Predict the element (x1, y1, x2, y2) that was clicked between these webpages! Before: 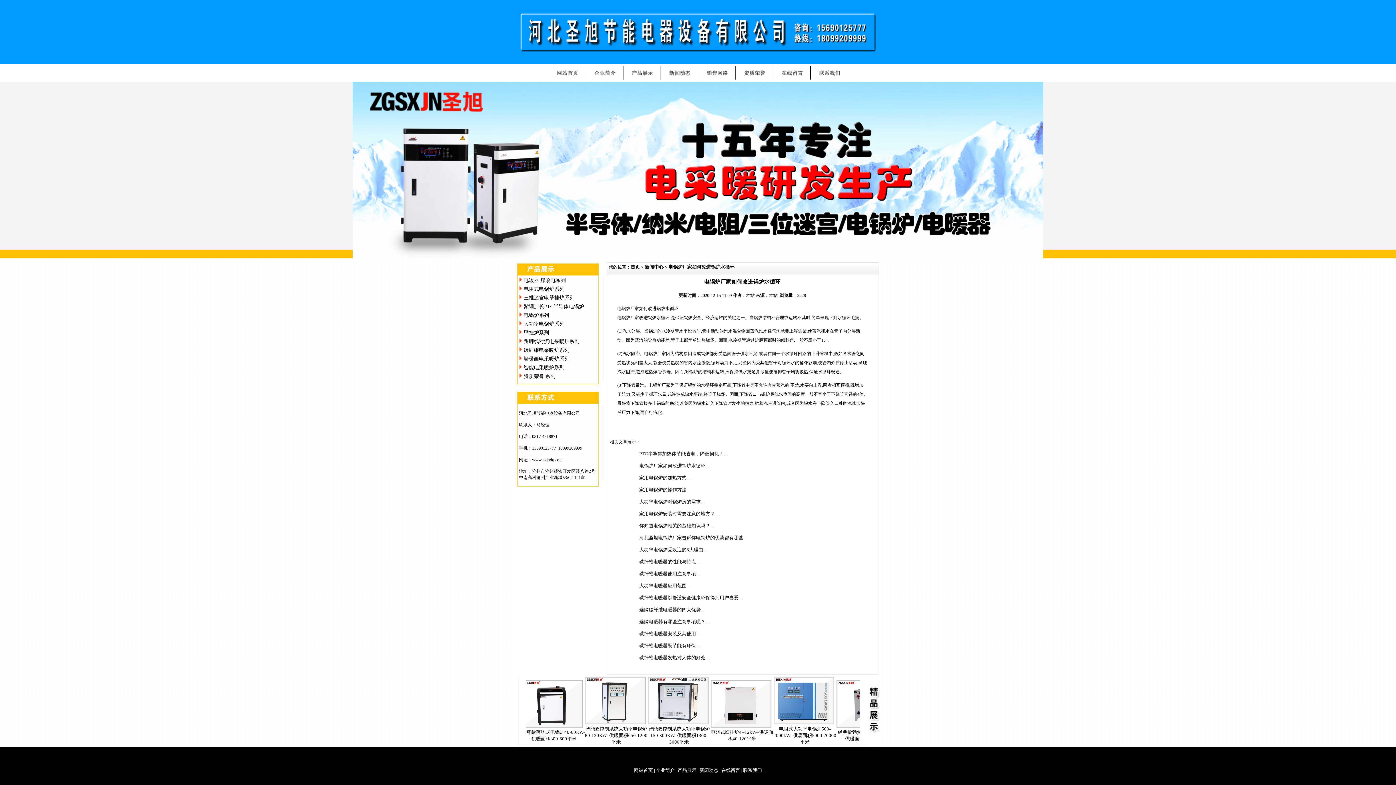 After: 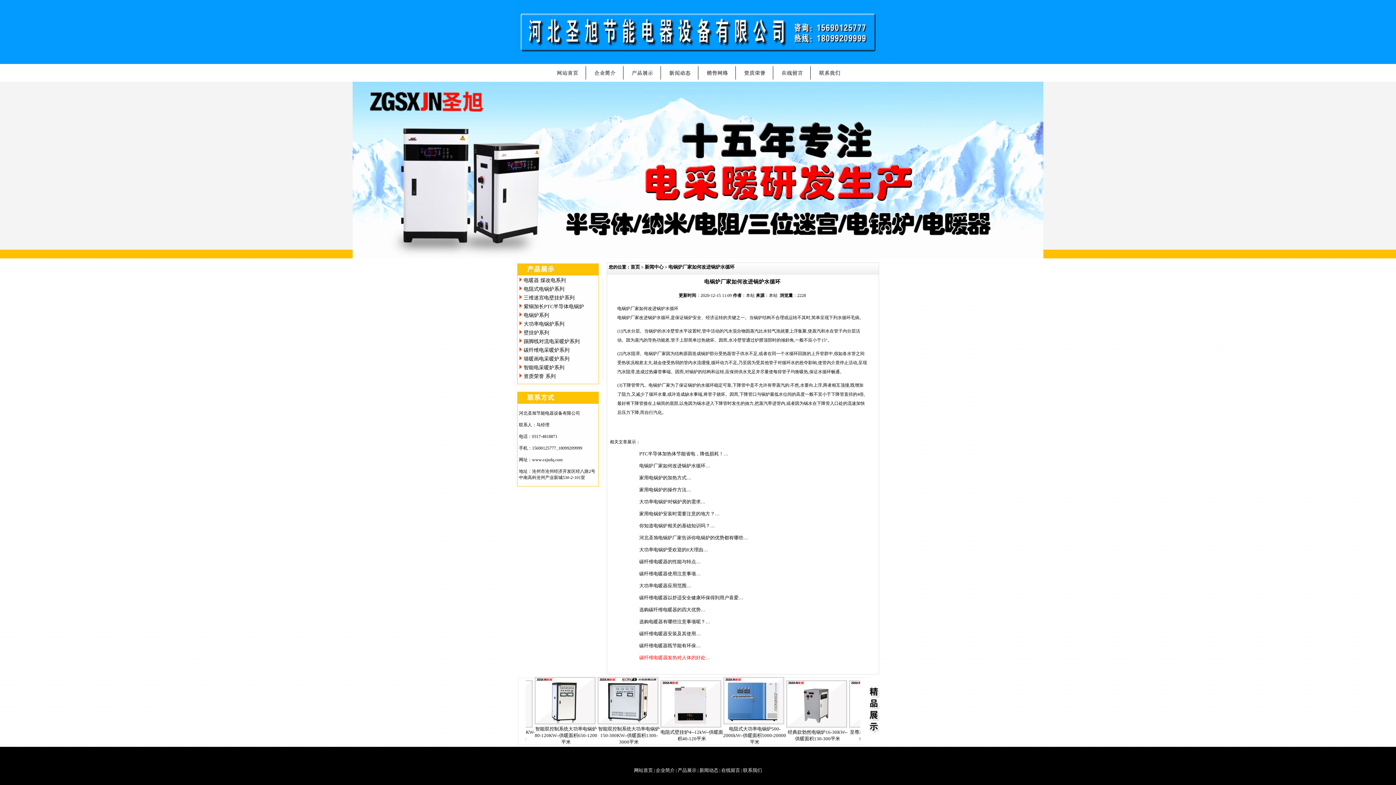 Action: label: 碳纤维电暖器发热对人体的好处… bbox: (639, 655, 710, 660)